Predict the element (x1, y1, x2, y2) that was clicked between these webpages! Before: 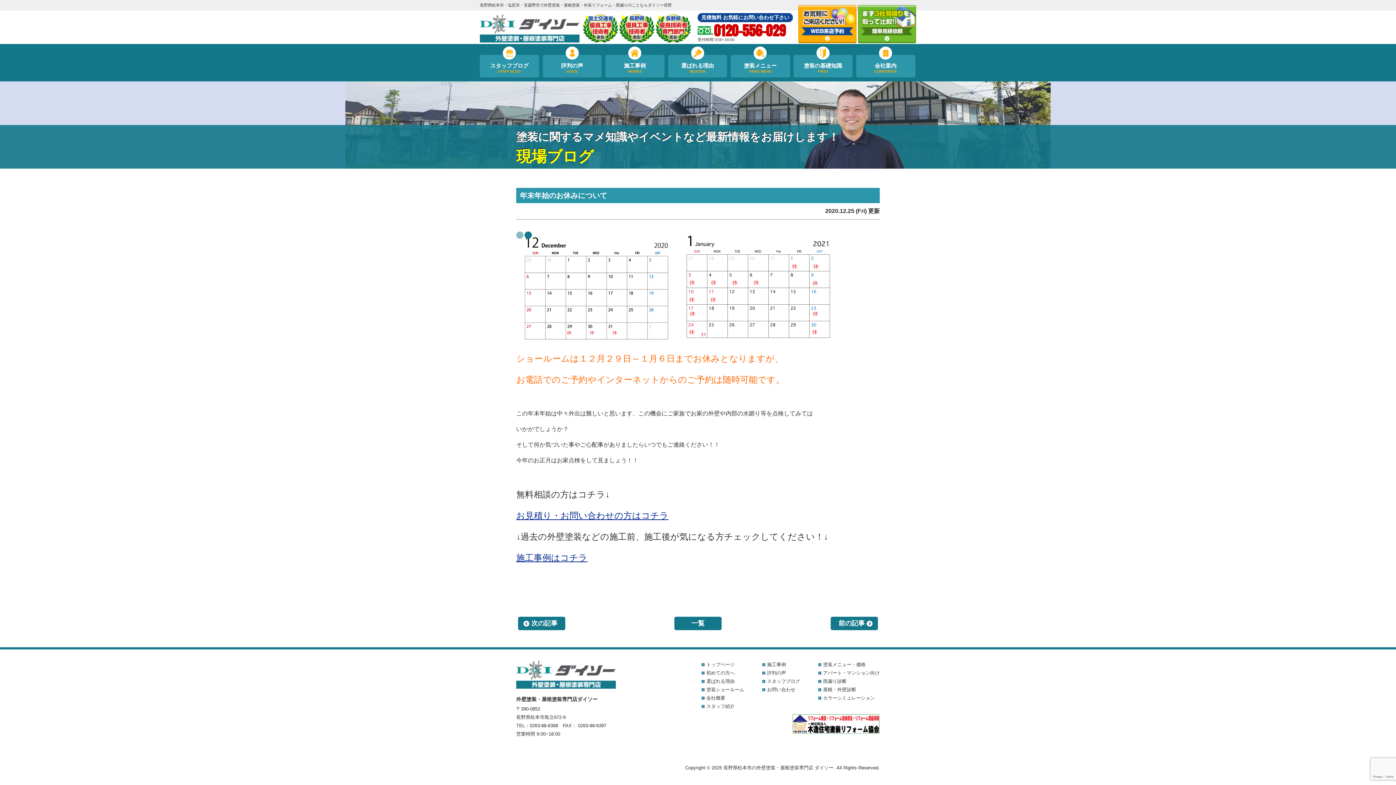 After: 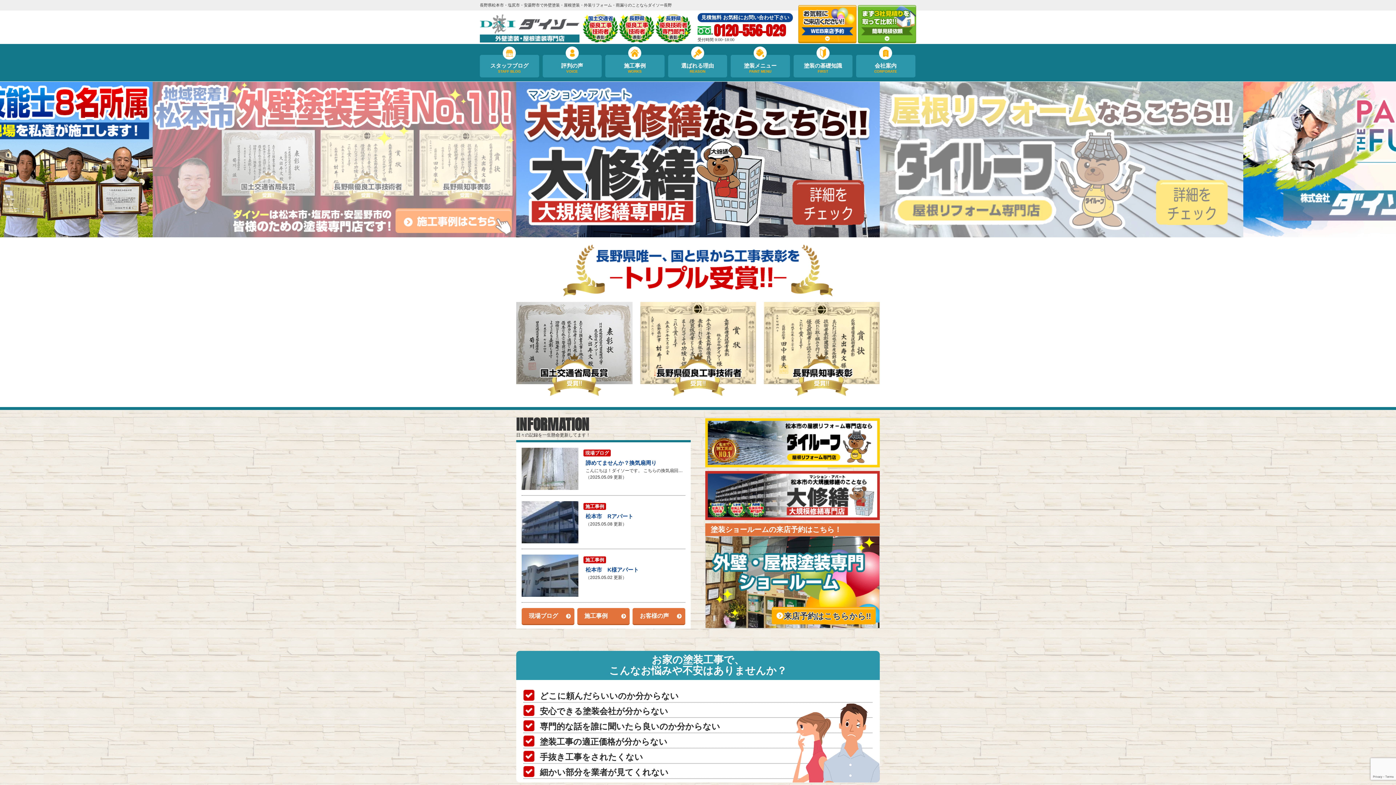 Action: bbox: (480, 14, 579, 42)